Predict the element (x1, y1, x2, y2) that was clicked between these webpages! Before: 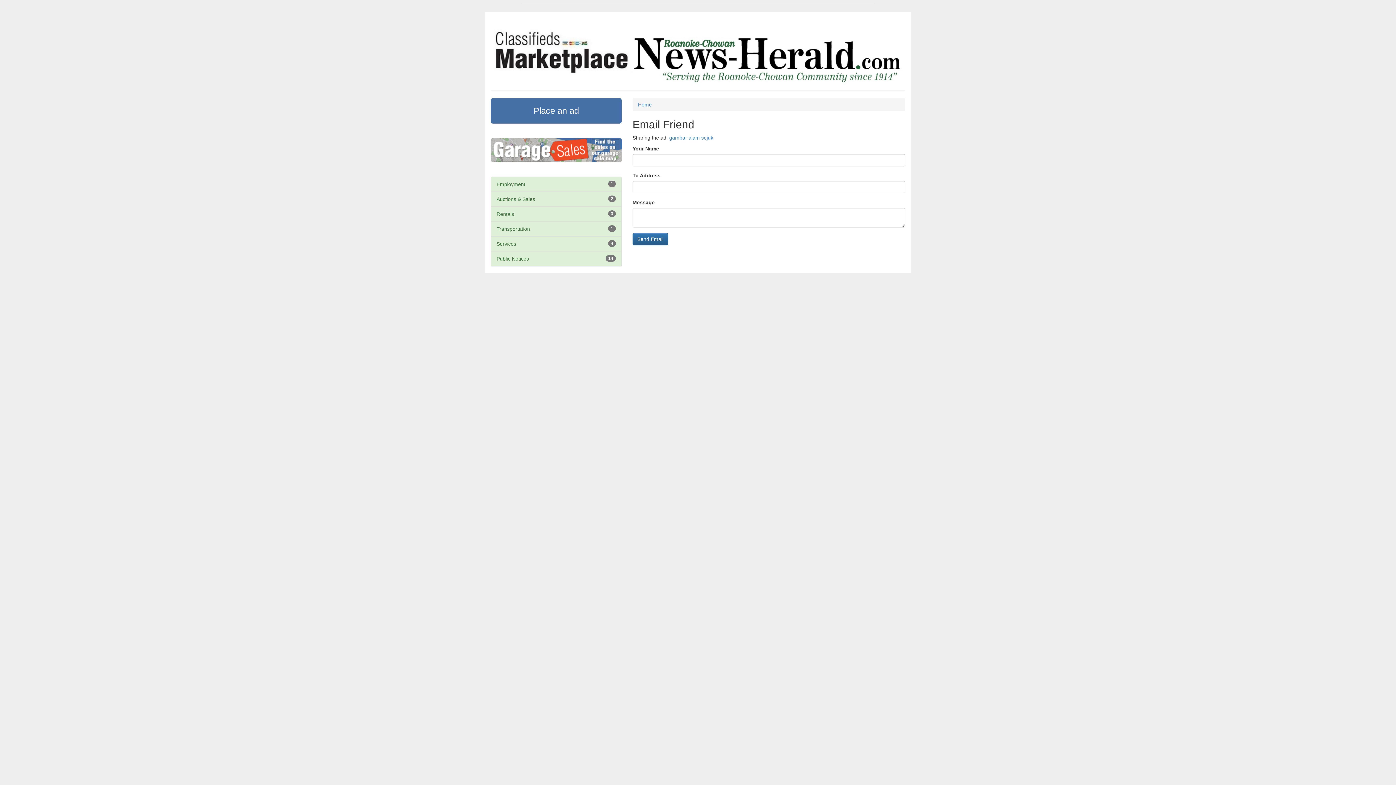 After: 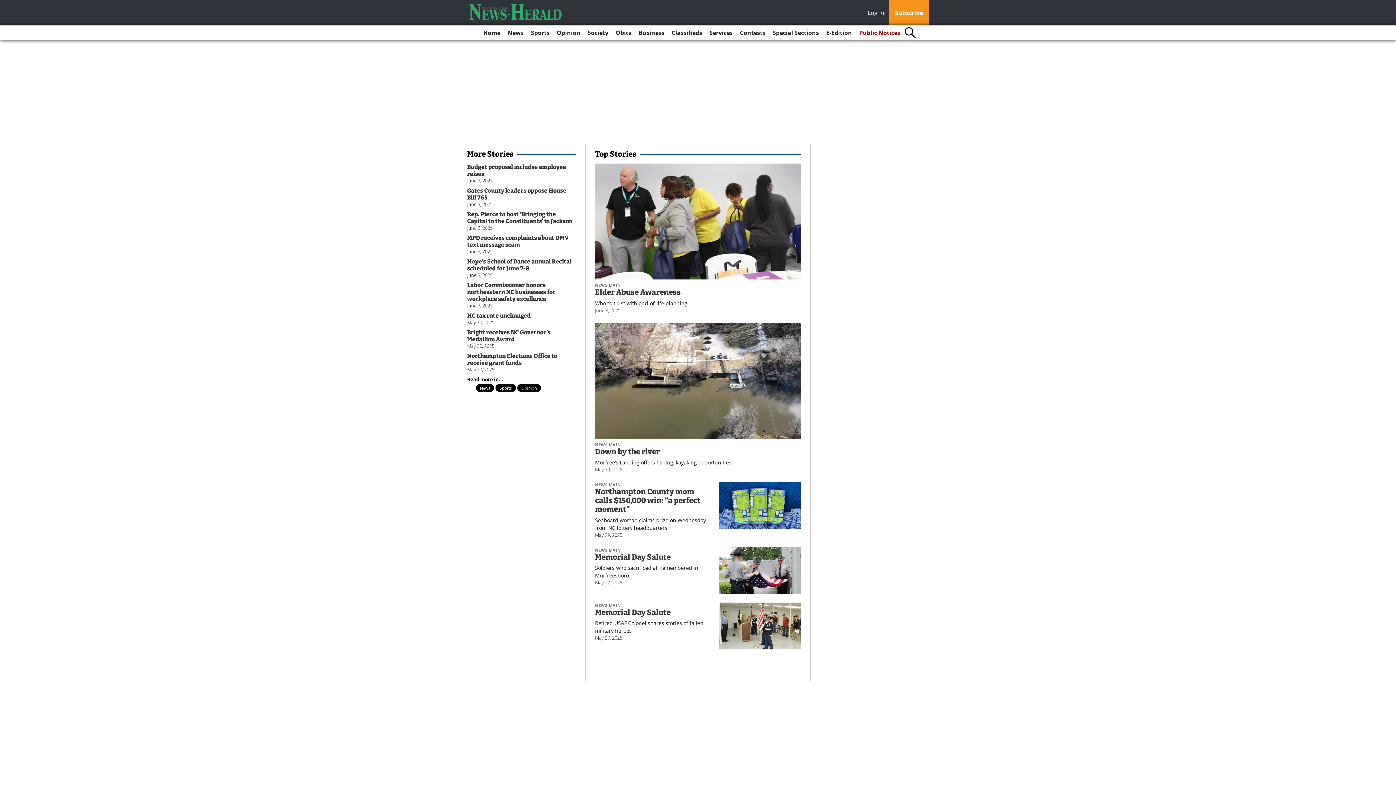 Action: bbox: (490, 53, 905, 59)